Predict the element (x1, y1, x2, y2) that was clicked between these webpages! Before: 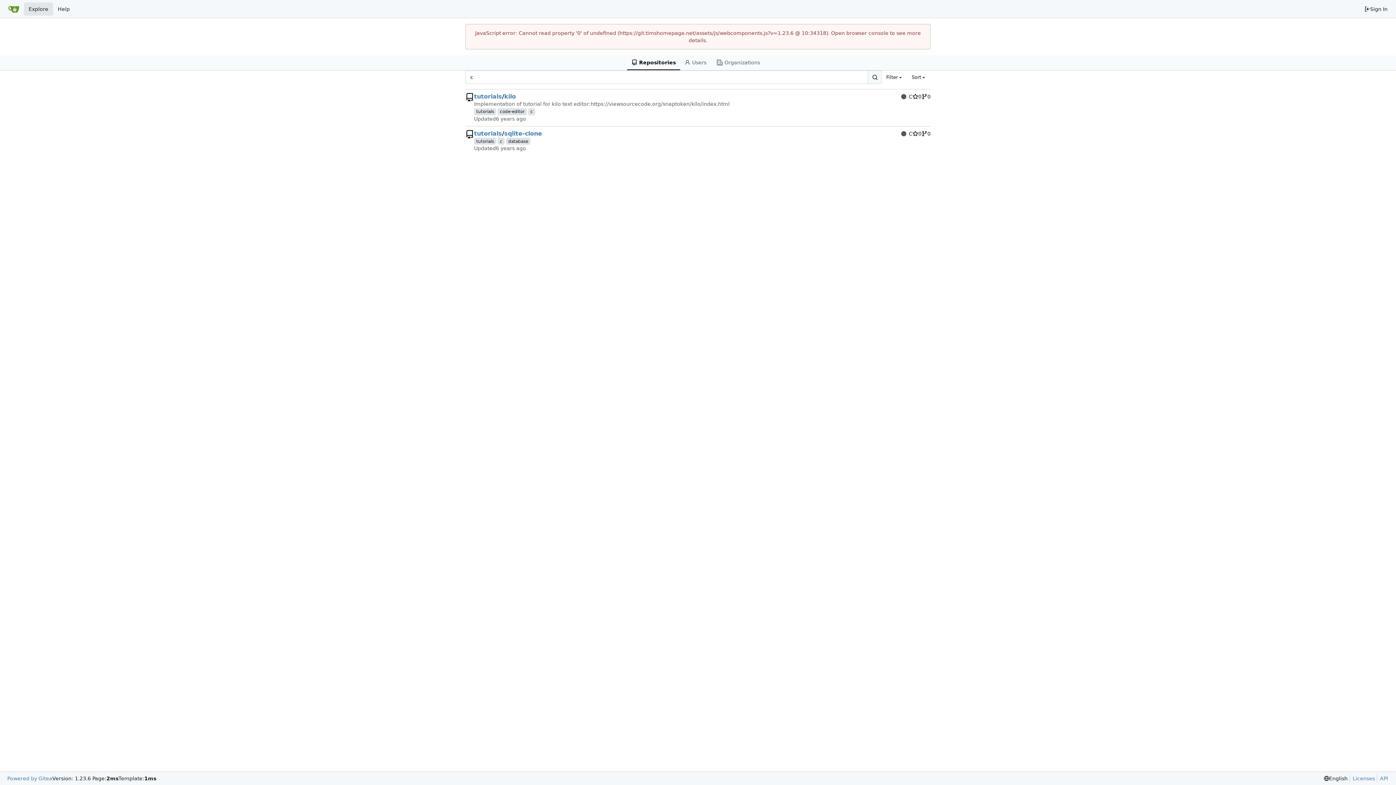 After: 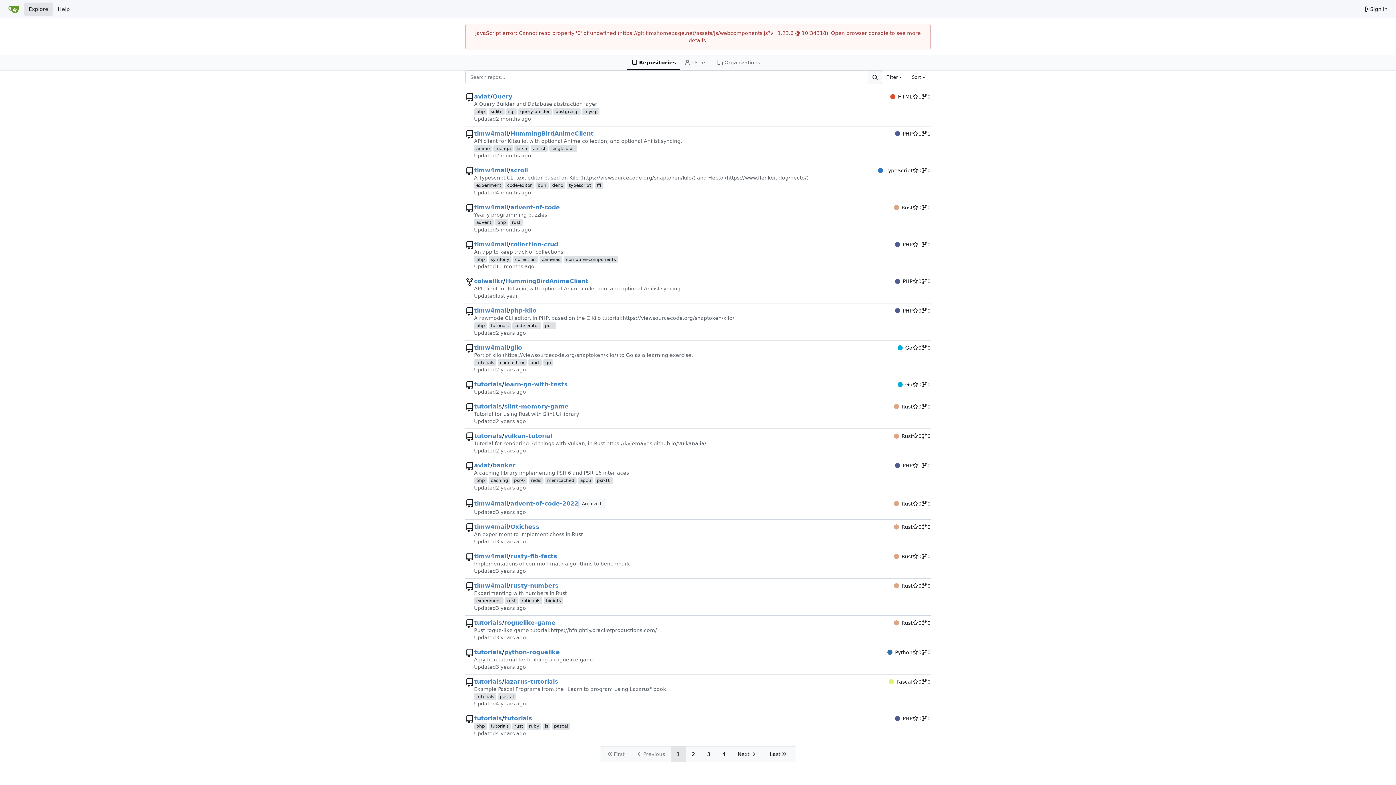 Action: bbox: (627, 55, 680, 70) label: Repositories